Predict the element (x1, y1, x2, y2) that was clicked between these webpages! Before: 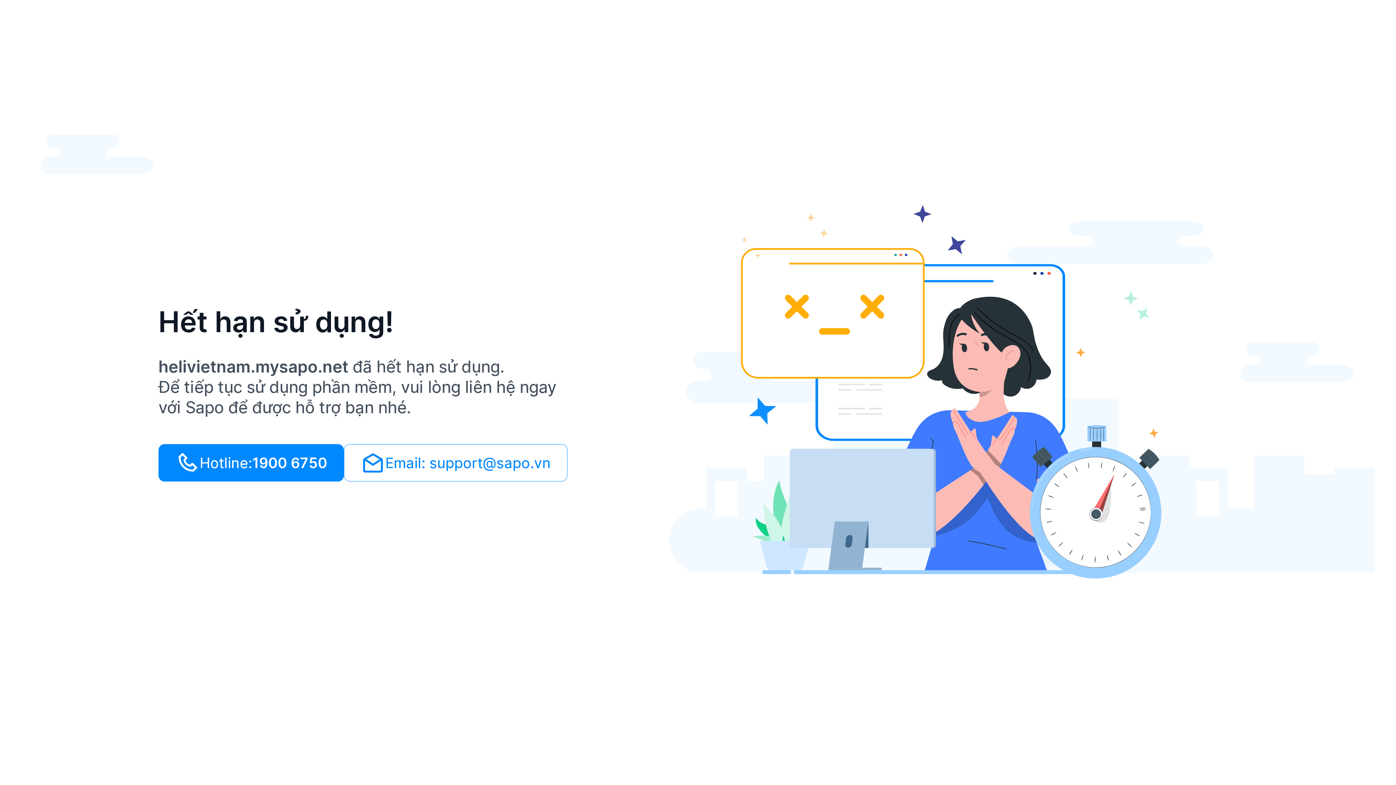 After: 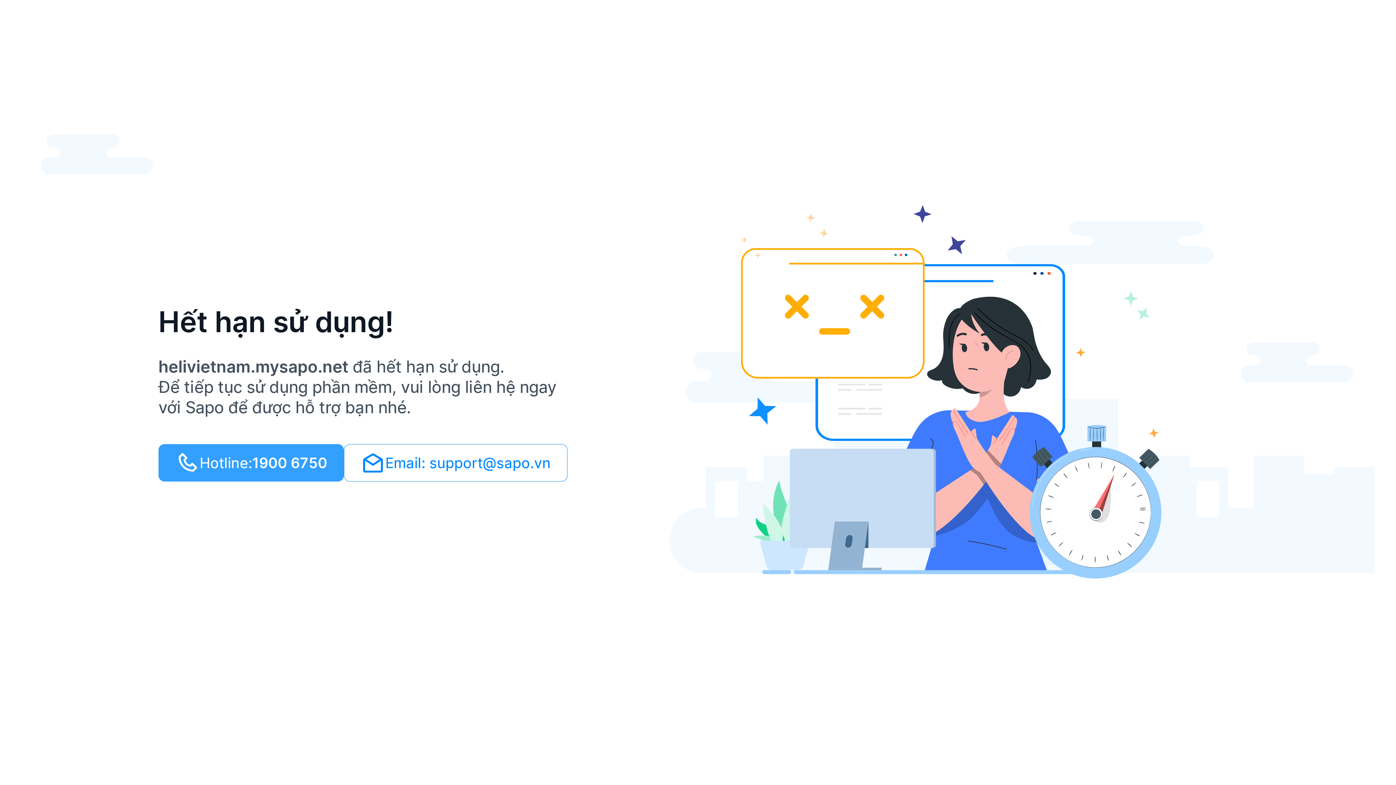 Action: label: Hotline:
1900 6750 bbox: (158, 444, 344, 481)